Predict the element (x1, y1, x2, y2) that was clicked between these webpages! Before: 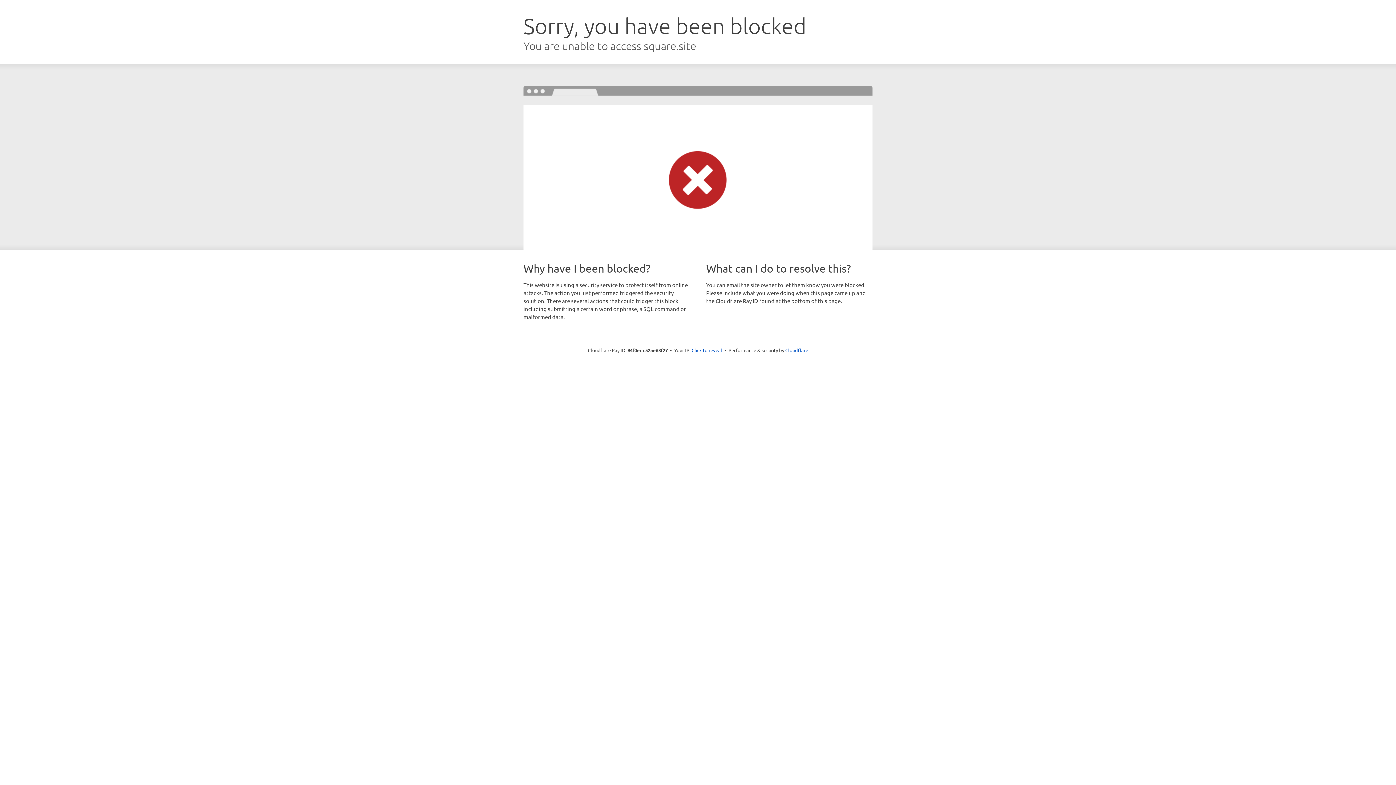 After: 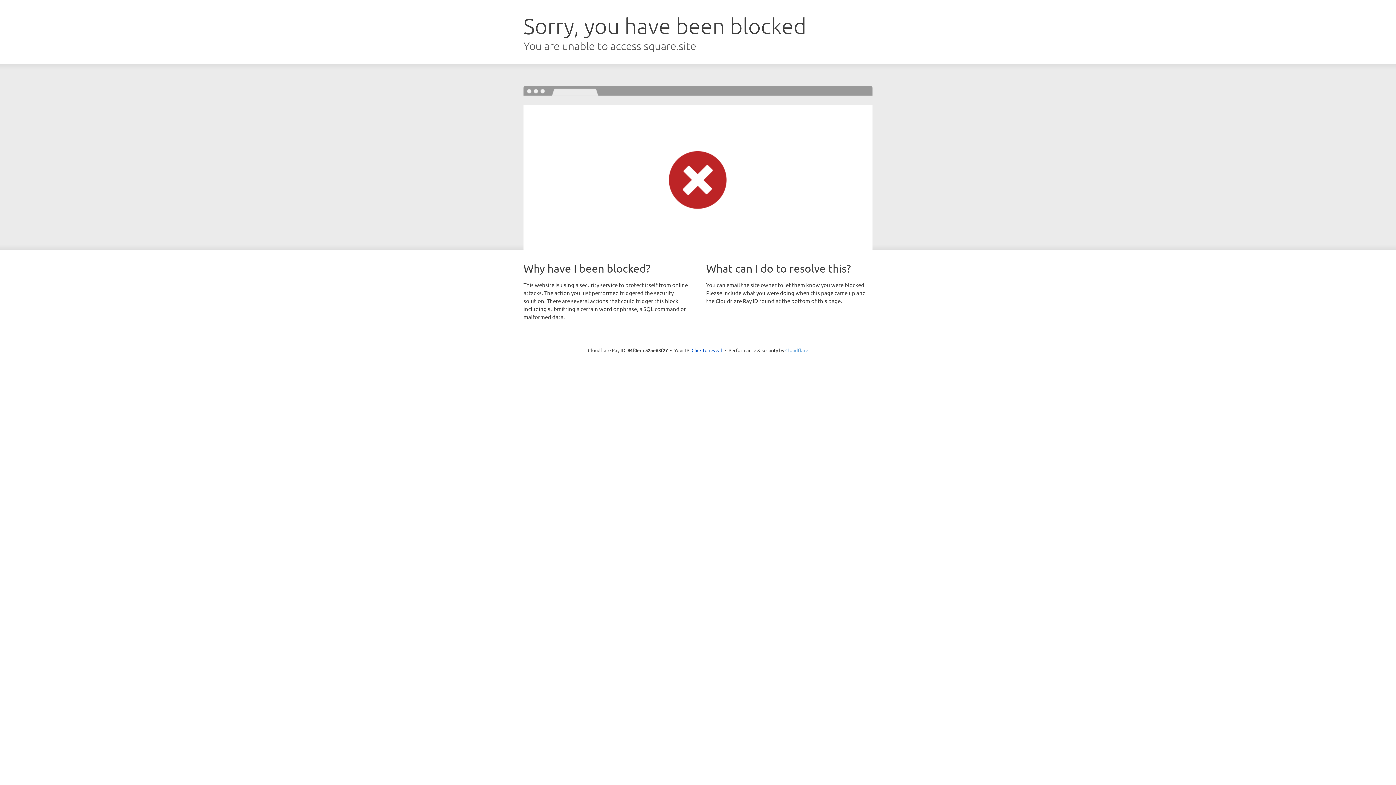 Action: bbox: (785, 347, 808, 353) label: Cloudflare